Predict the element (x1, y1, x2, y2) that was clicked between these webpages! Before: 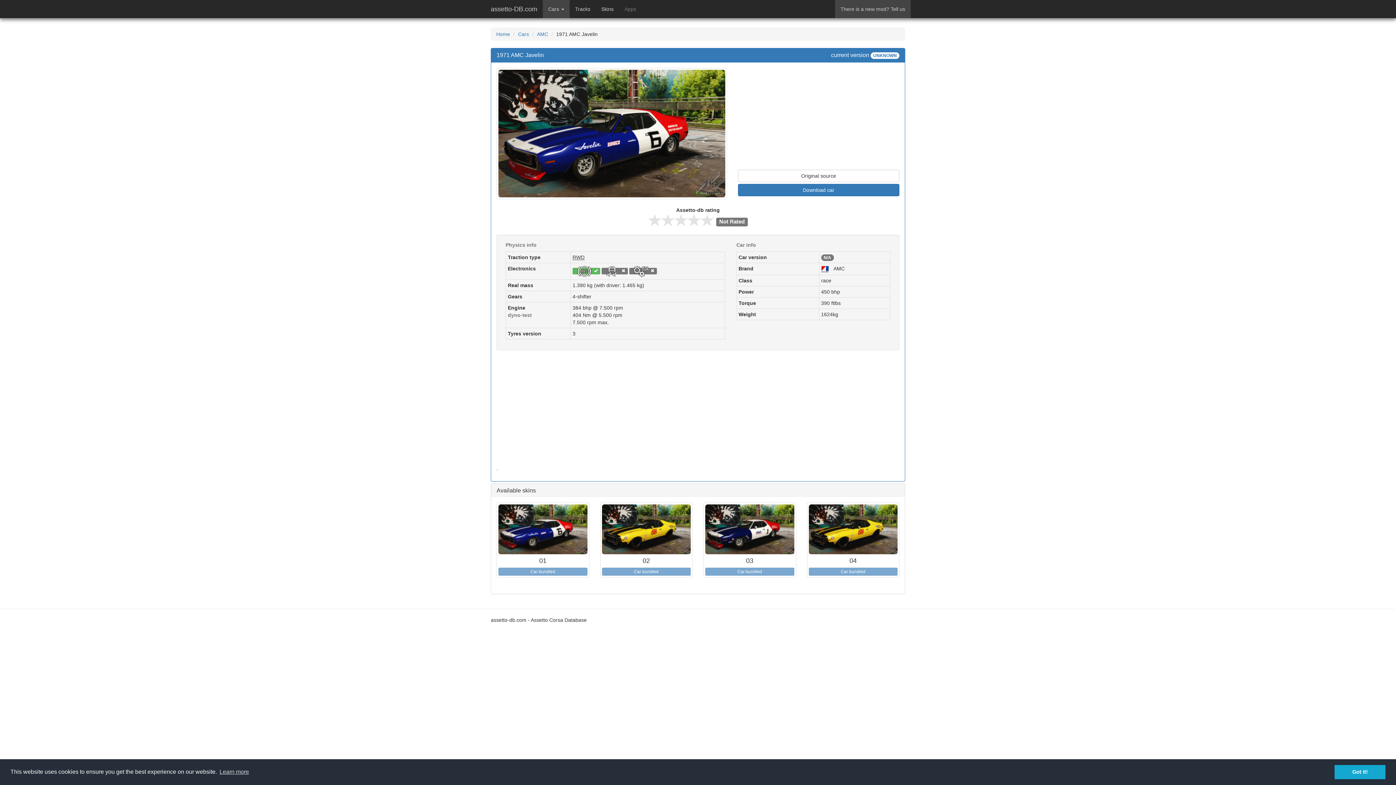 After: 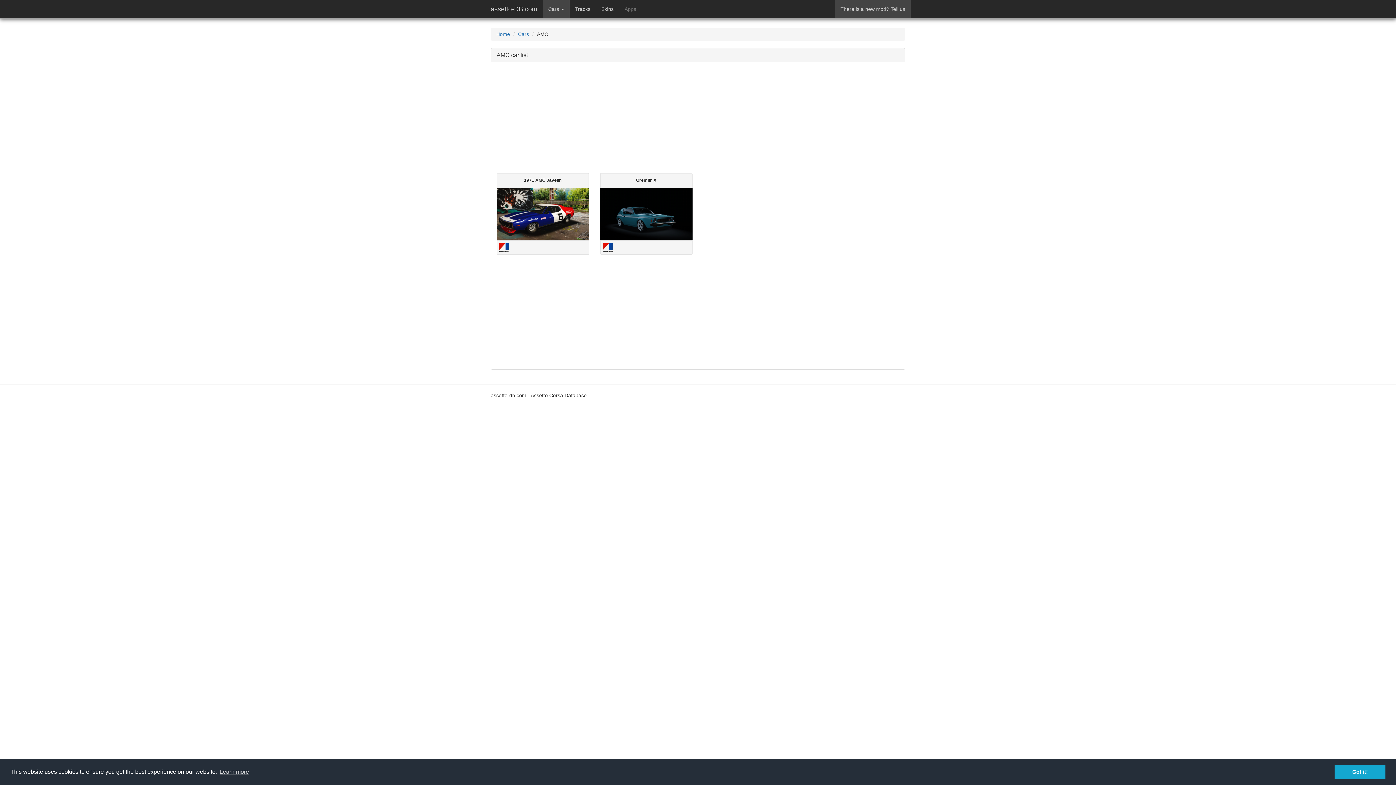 Action: label: AMC bbox: (537, 31, 548, 37)